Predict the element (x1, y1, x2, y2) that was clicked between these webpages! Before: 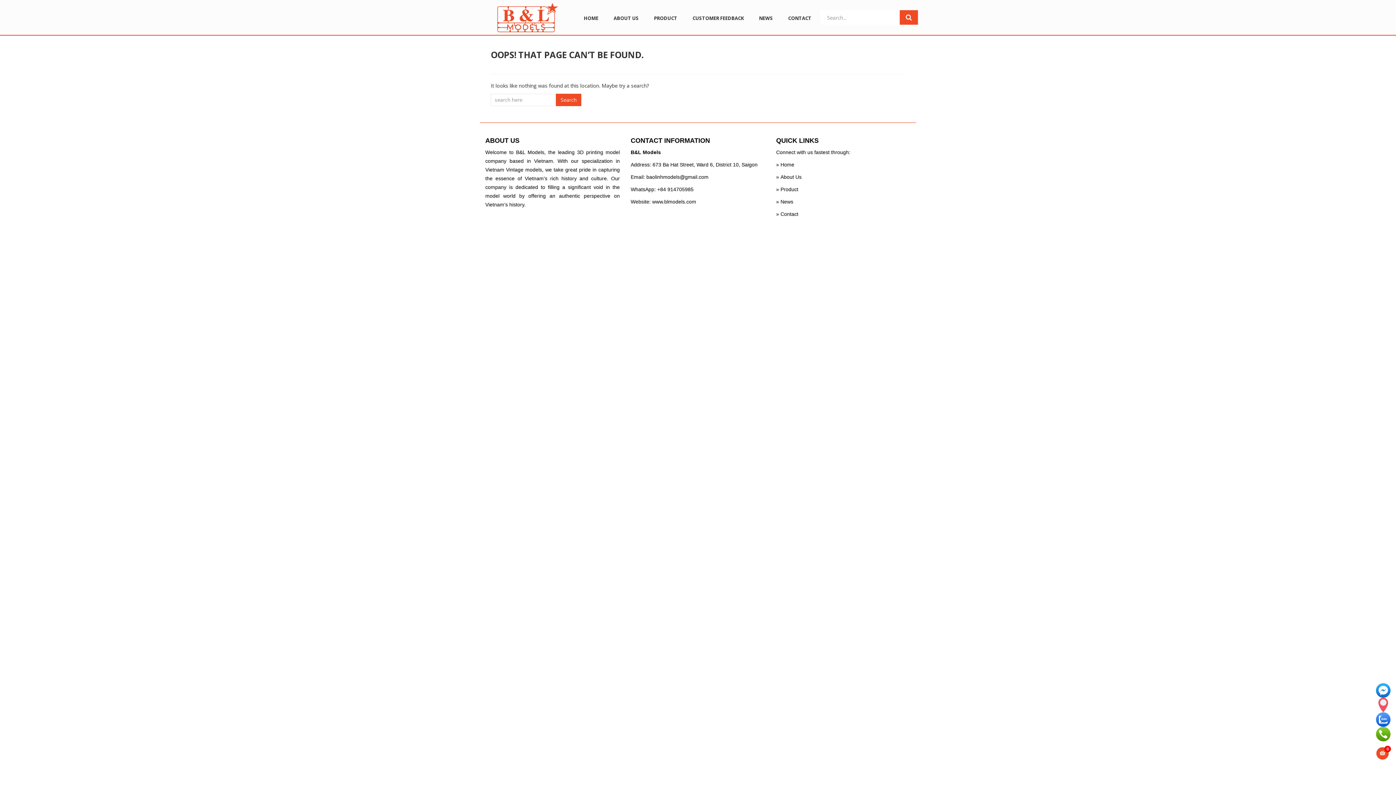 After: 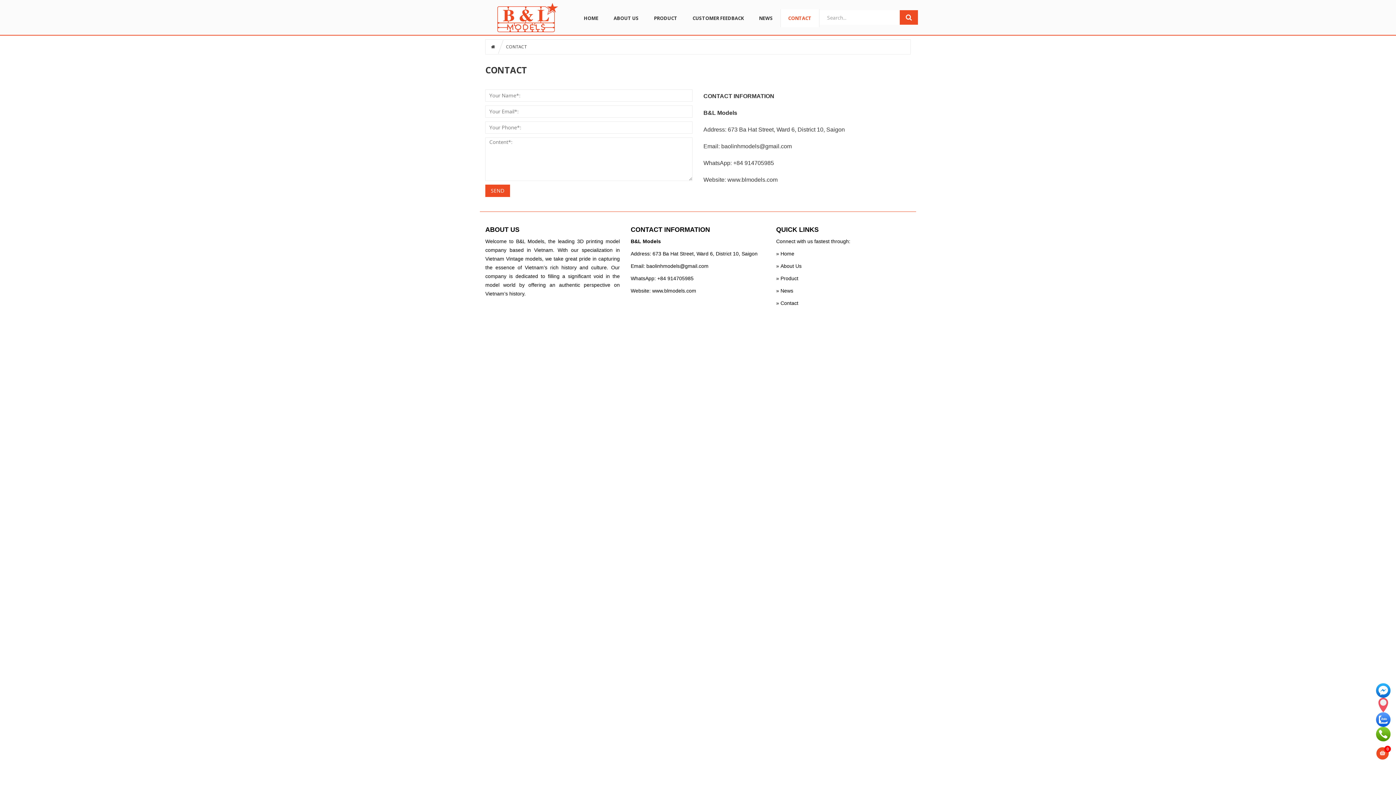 Action: bbox: (780, 211, 798, 217) label: Contact